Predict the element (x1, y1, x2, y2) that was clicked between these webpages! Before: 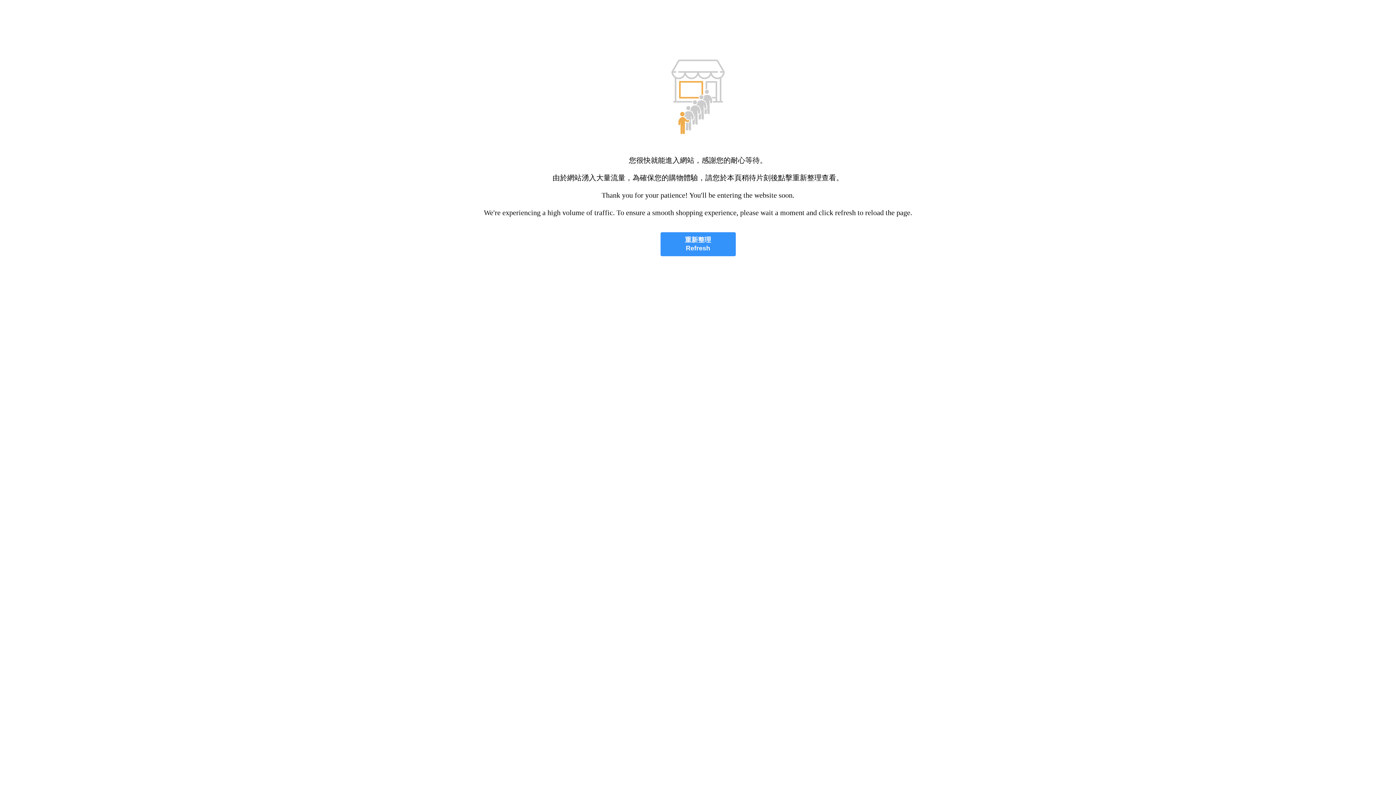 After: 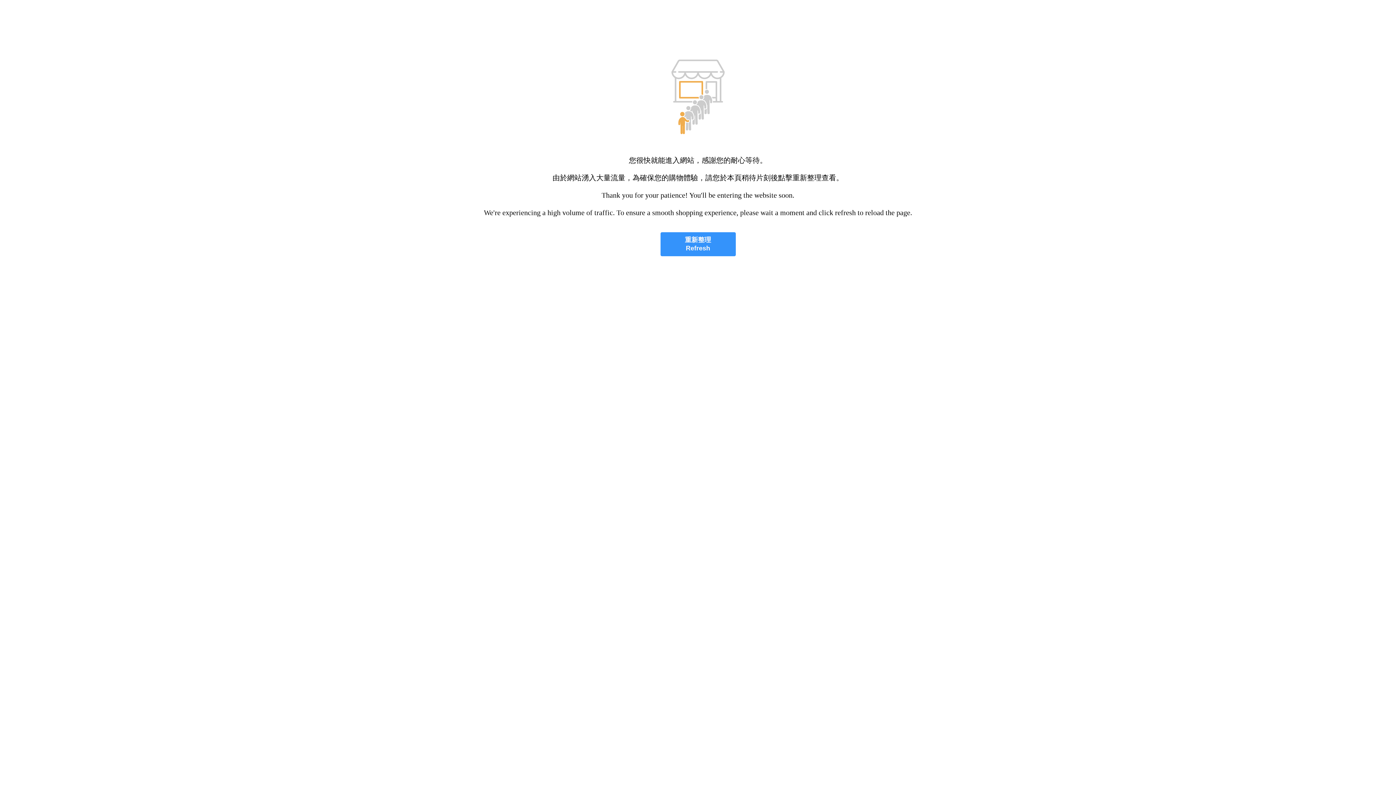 Action: label: 重新整理
Refresh bbox: (660, 232, 735, 256)